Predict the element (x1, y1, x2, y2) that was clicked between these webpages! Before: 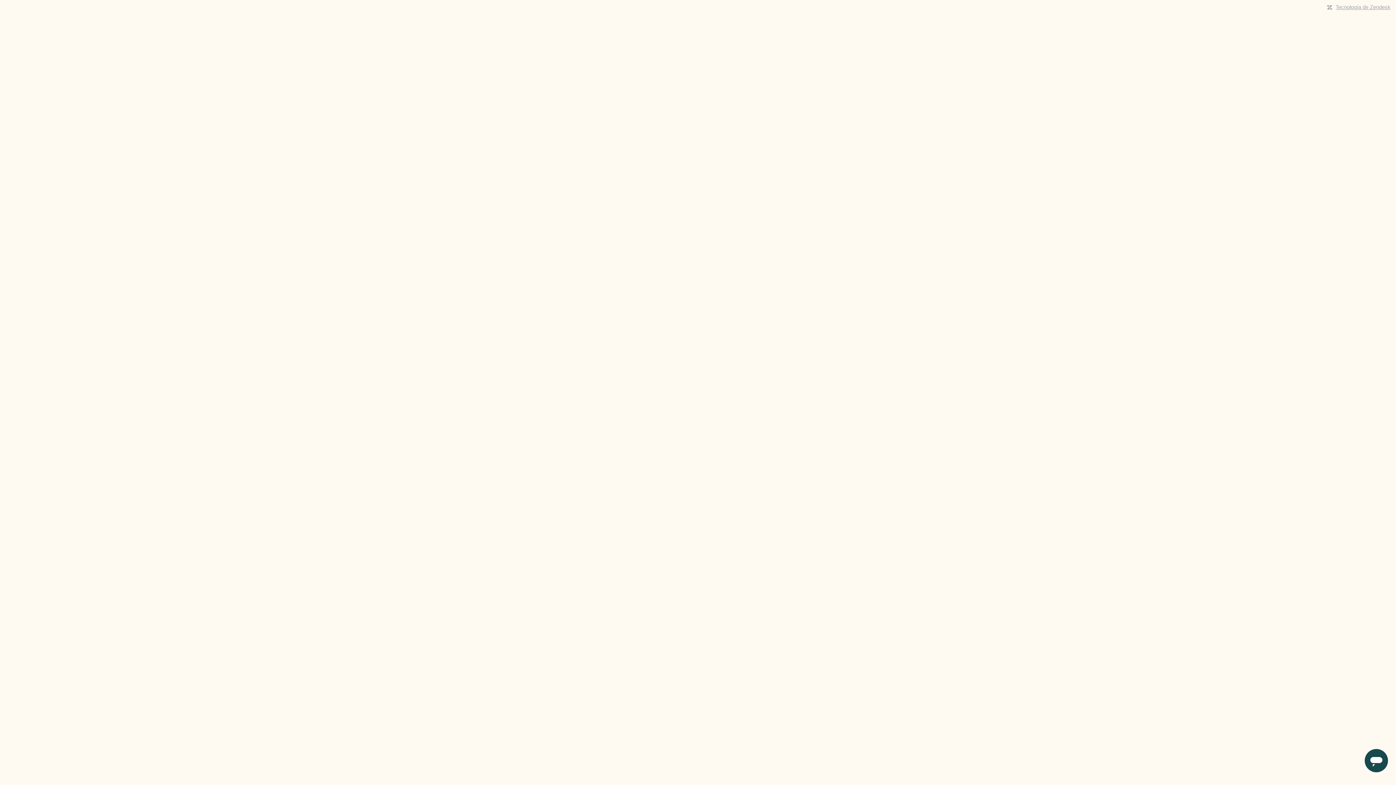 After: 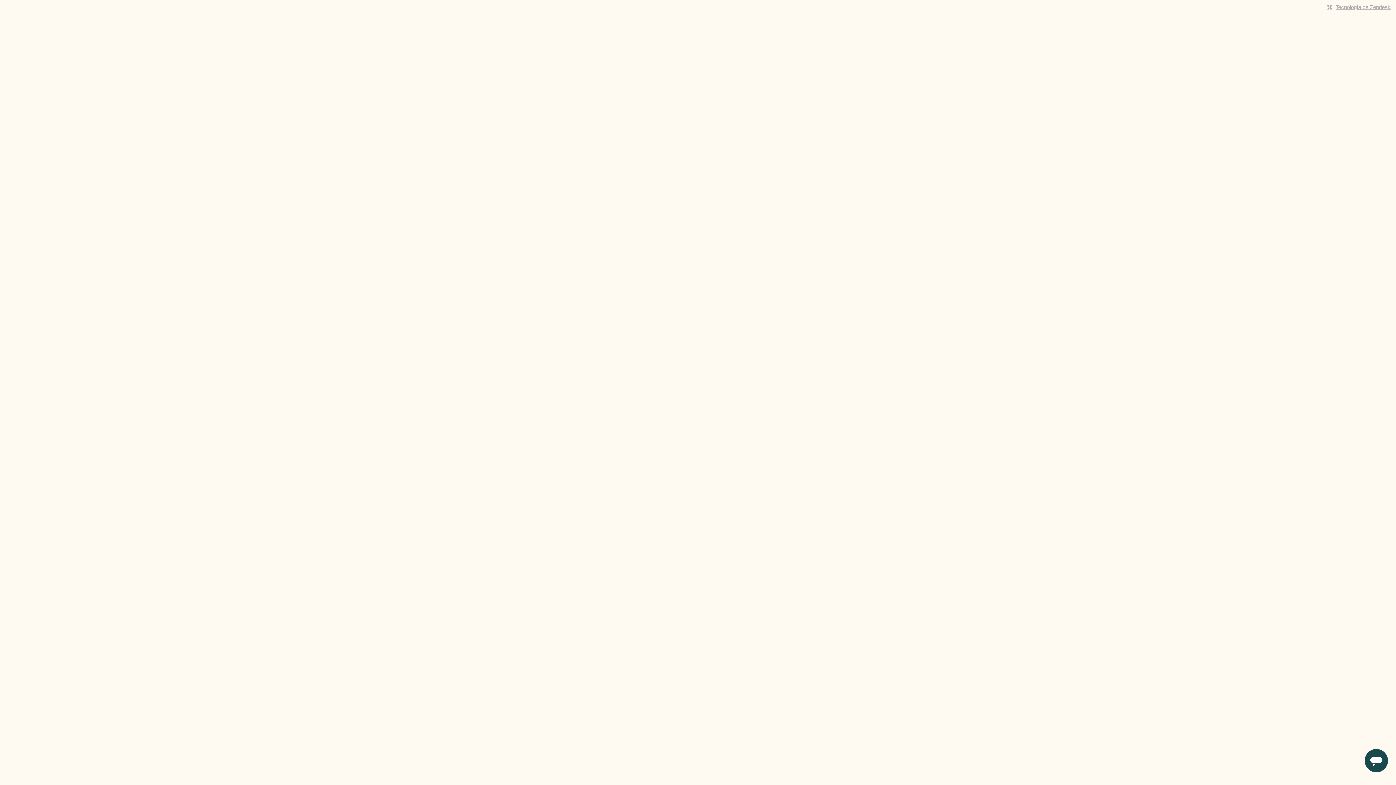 Action: bbox: (1336, 4, 1390, 10) label: Tecnología de Zendesk